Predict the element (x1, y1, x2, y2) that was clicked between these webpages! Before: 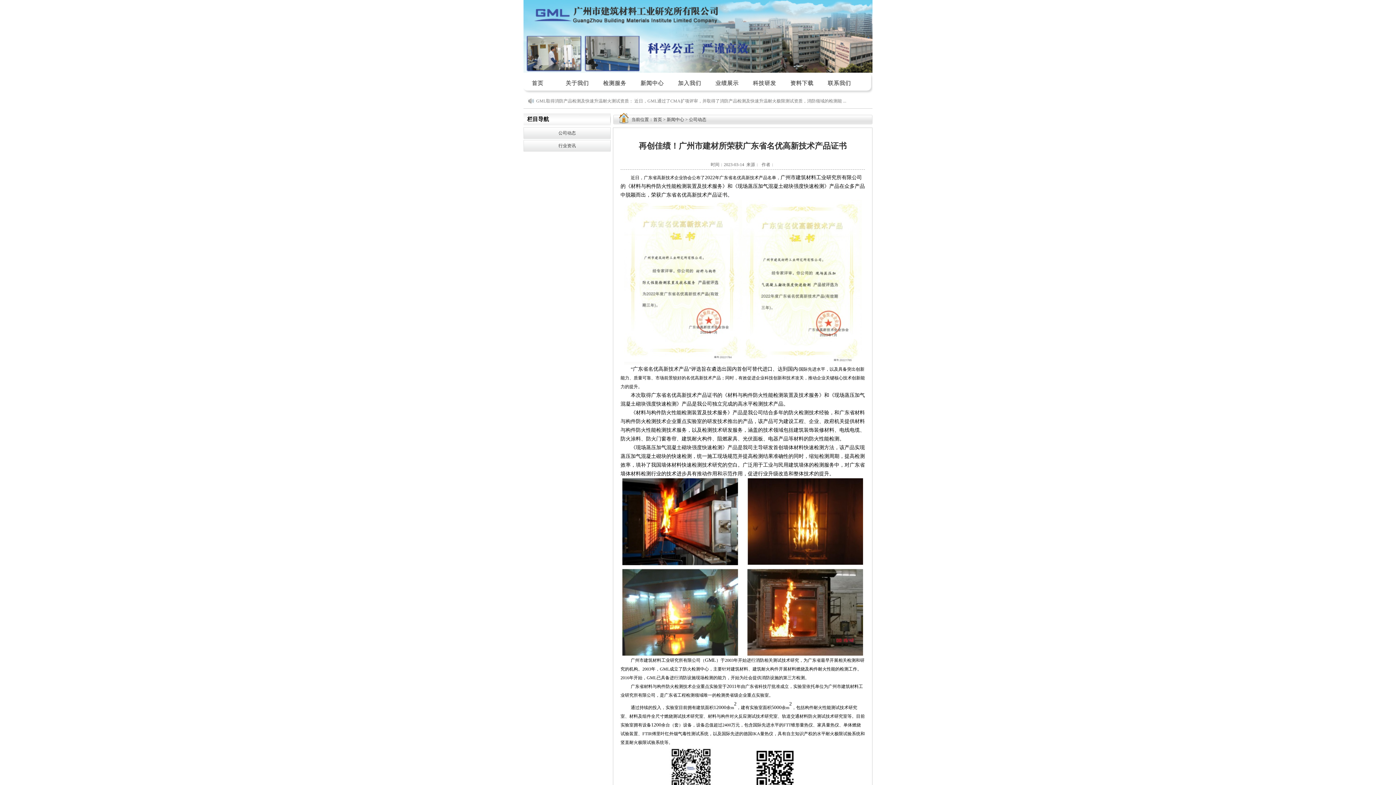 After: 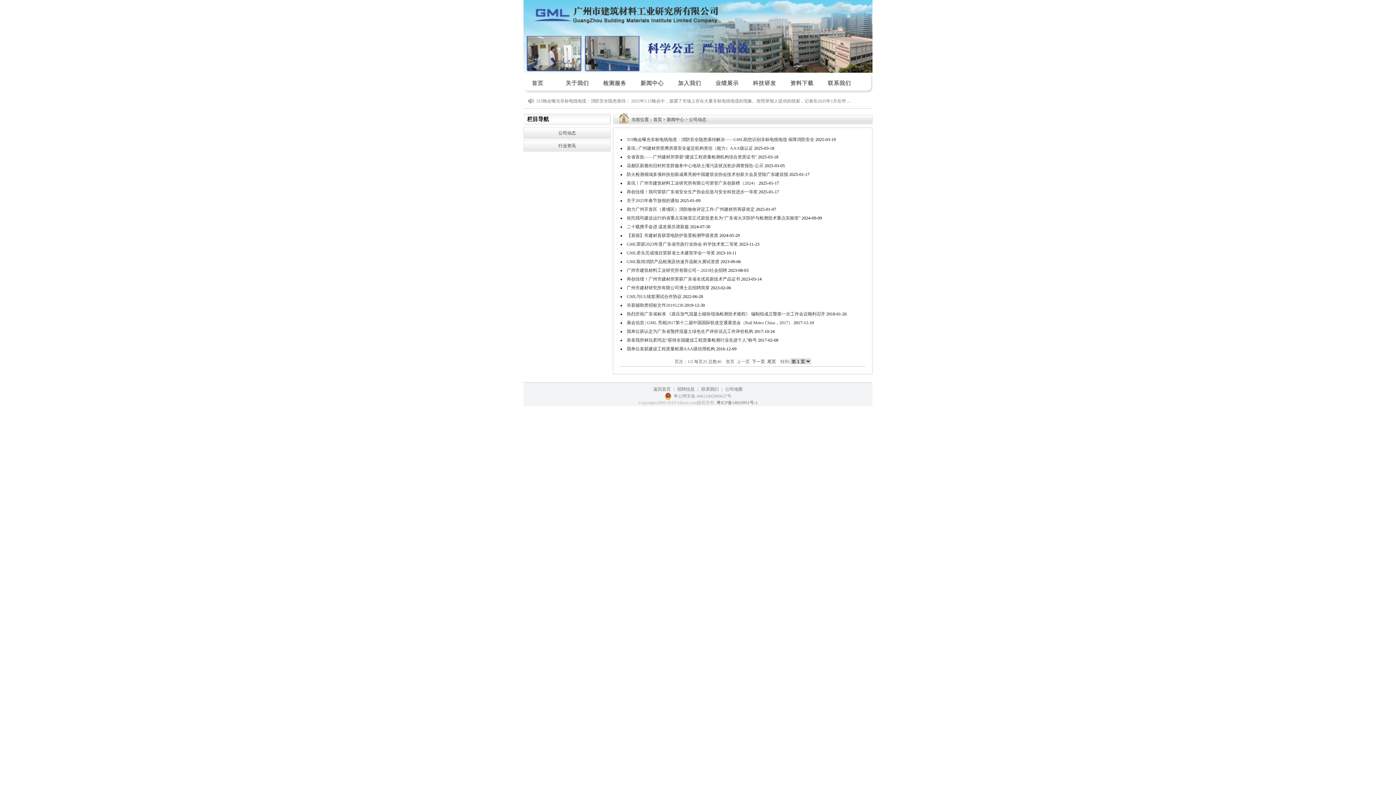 Action: bbox: (558, 130, 576, 135) label: 公司动态